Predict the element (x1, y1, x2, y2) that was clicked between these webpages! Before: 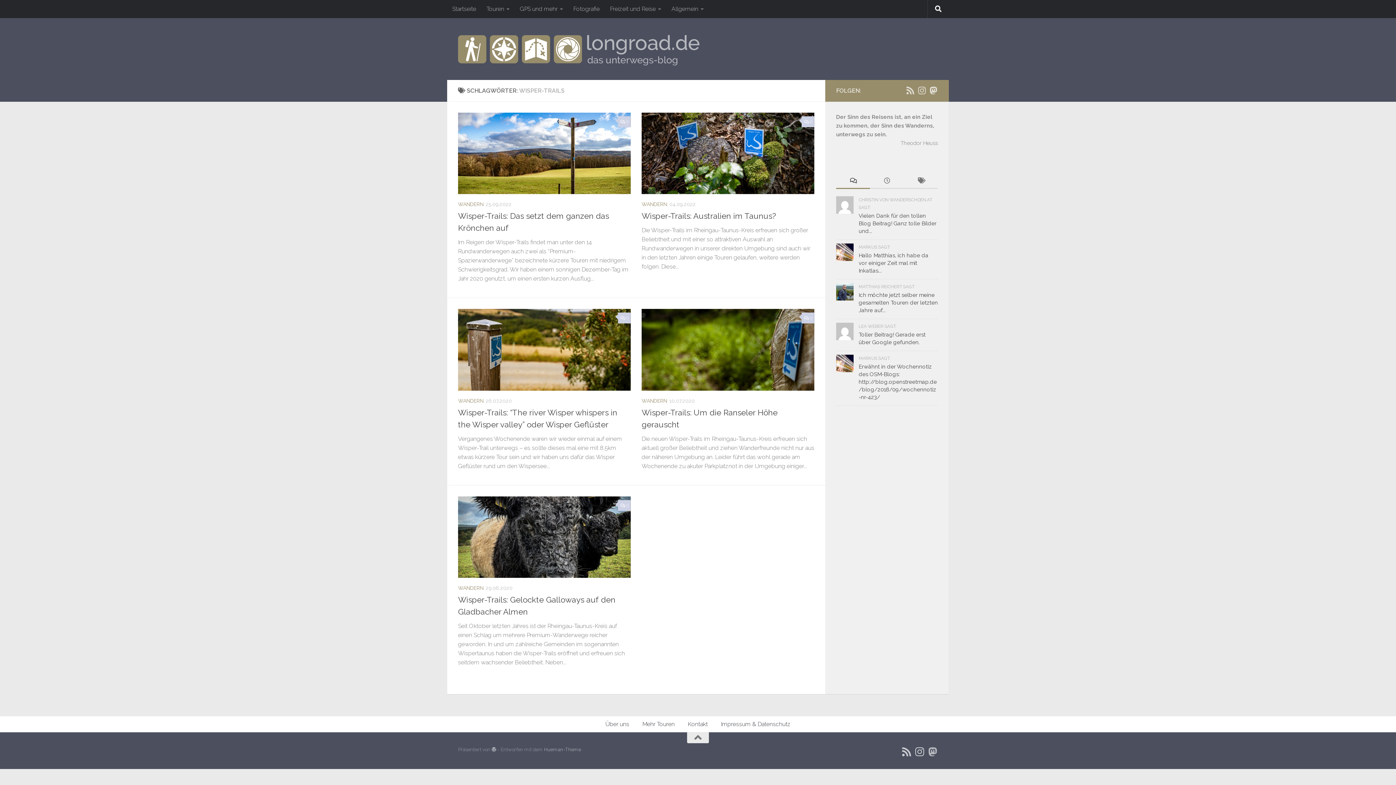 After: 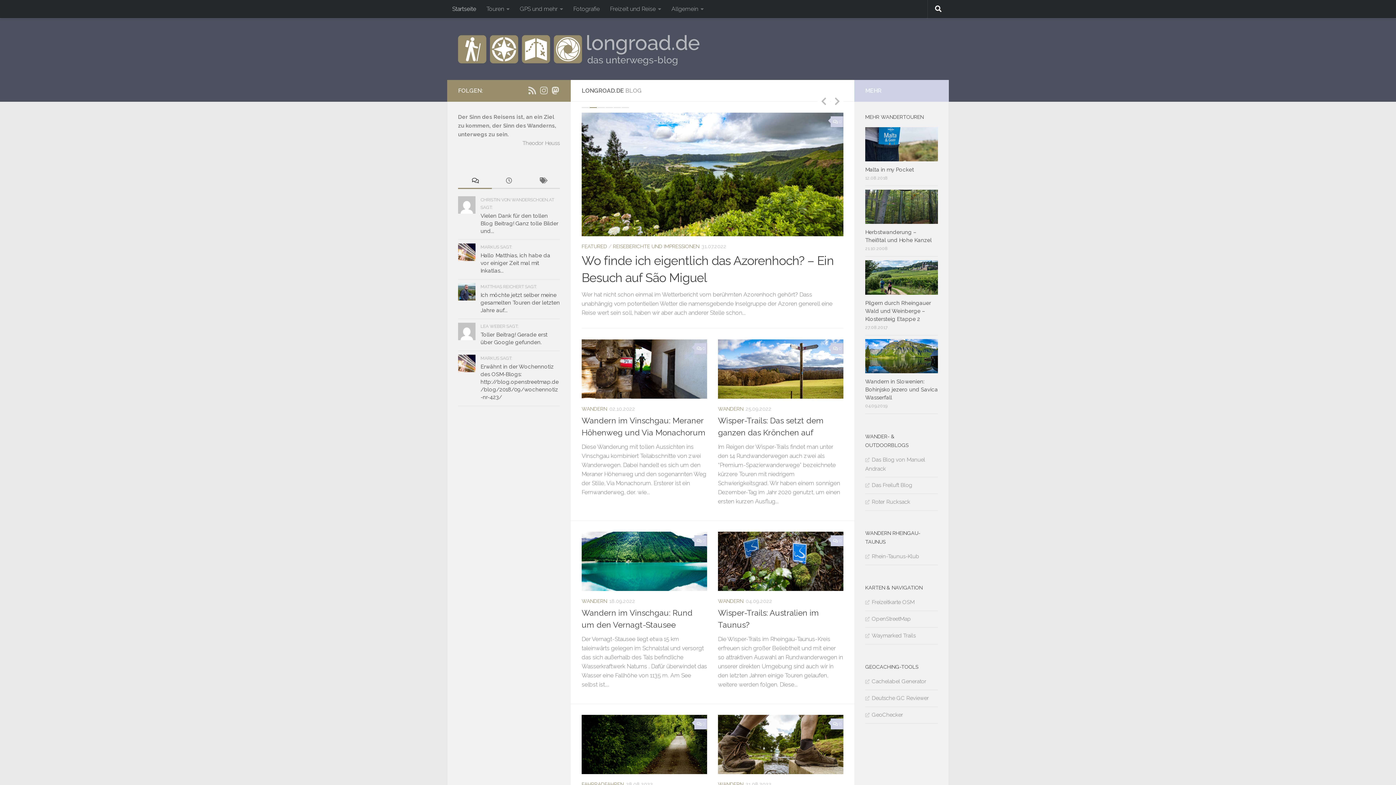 Action: label: Startseite bbox: (447, 0, 481, 18)